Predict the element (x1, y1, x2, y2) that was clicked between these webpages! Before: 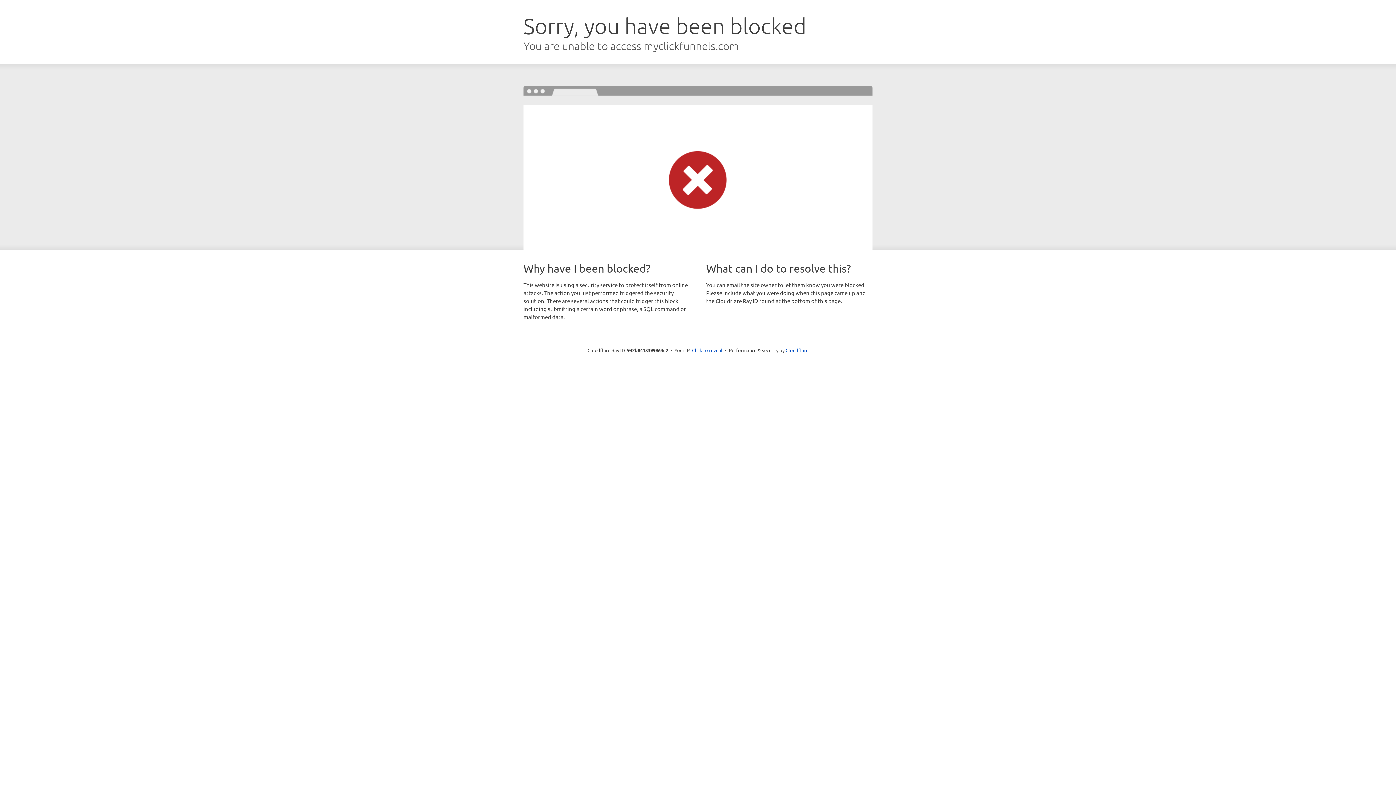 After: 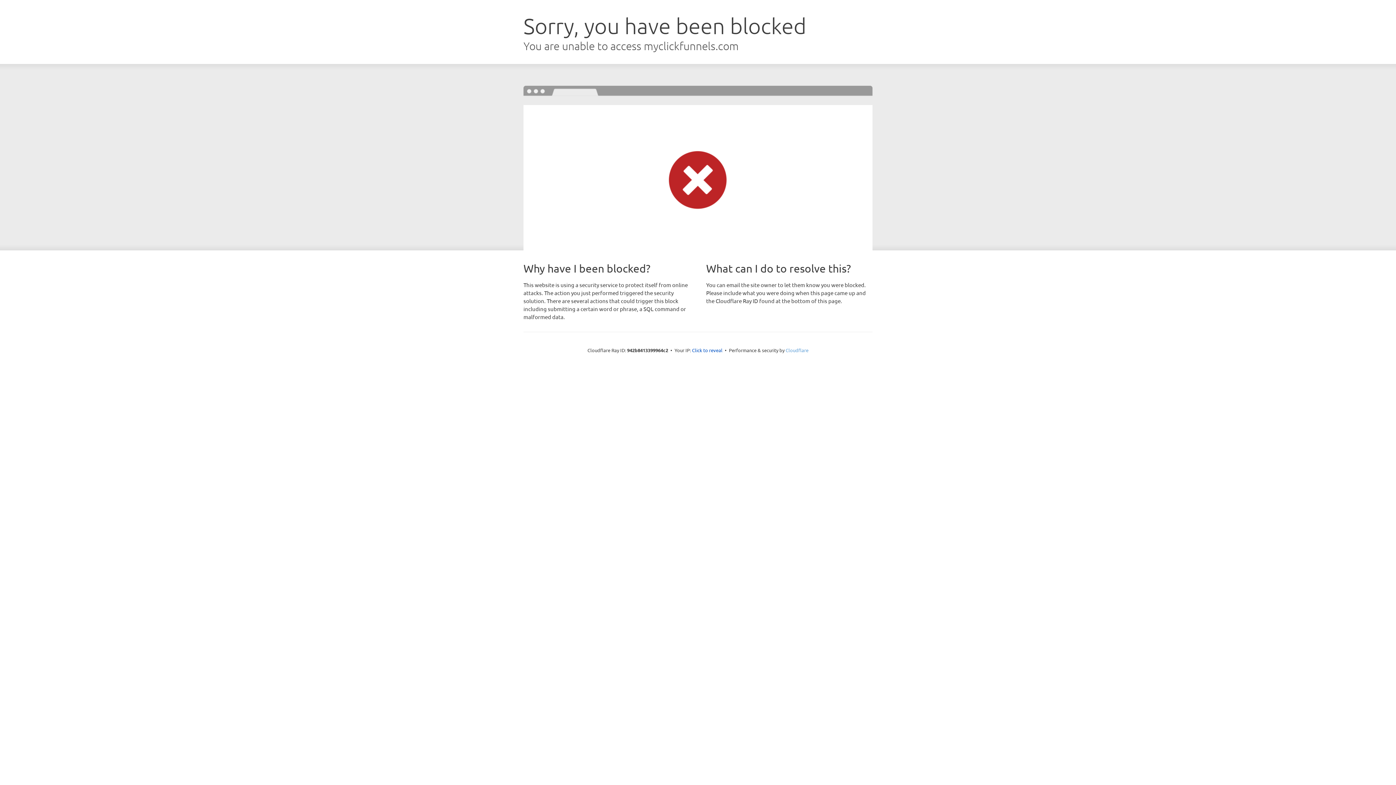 Action: label: Cloudflare bbox: (785, 347, 808, 353)